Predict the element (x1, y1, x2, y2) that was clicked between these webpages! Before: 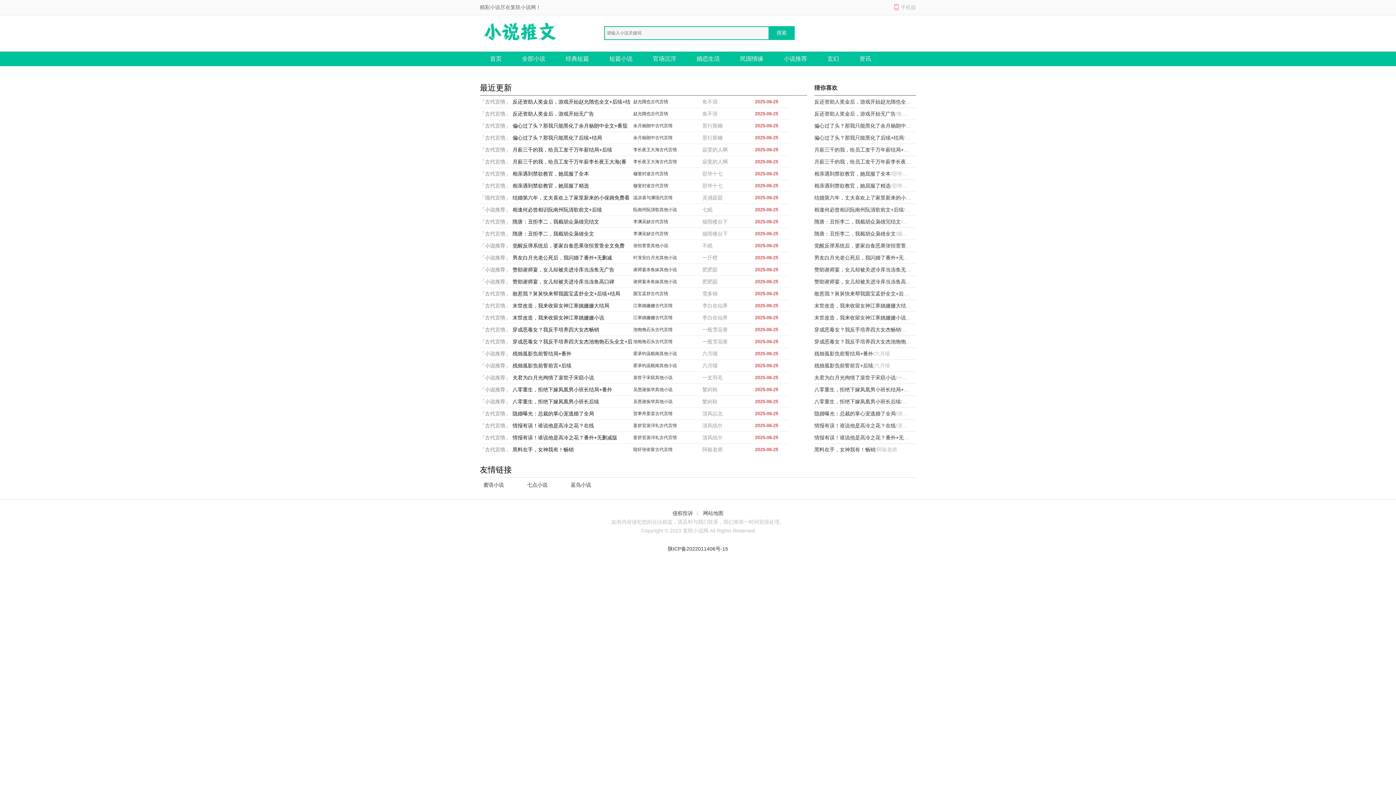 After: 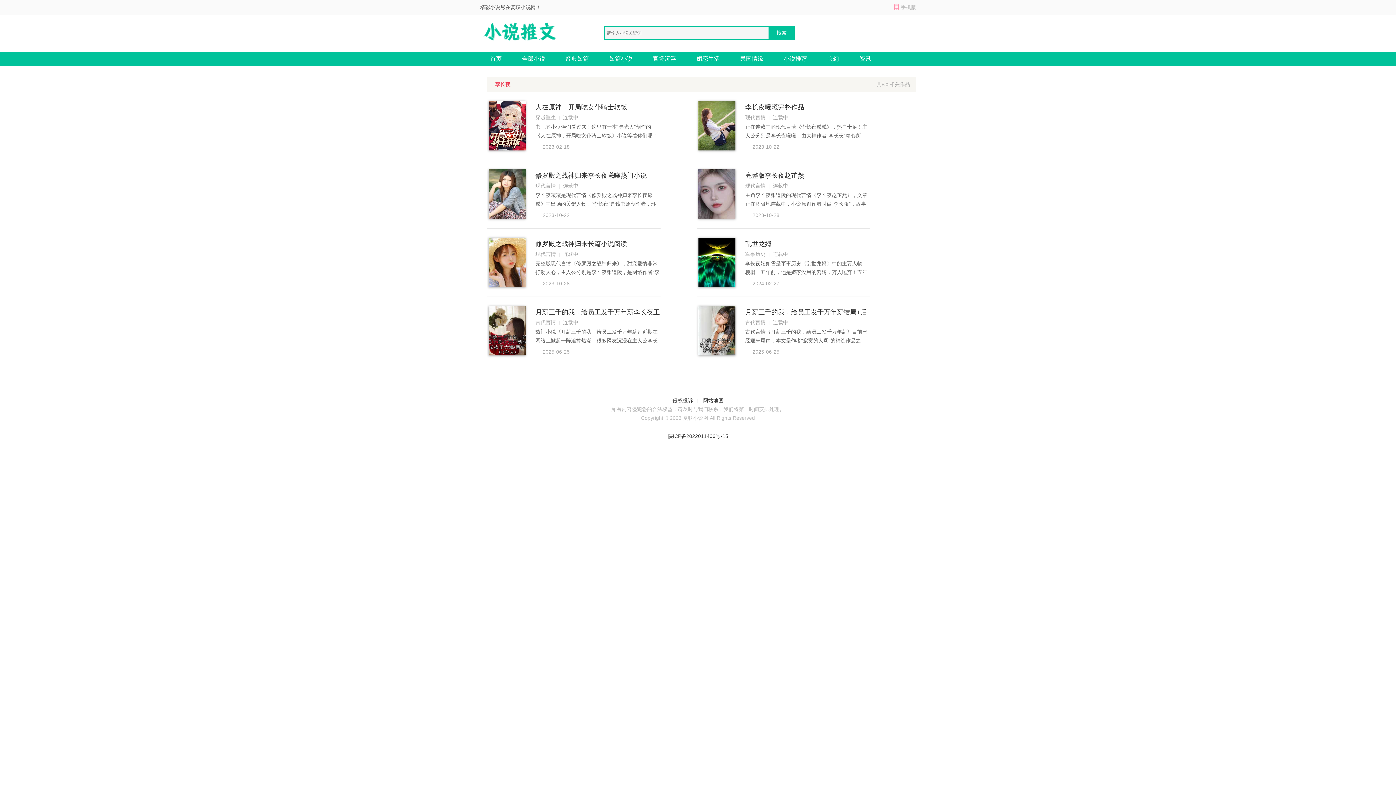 Action: bbox: (633, 156, 646, 167) label: 李长夜